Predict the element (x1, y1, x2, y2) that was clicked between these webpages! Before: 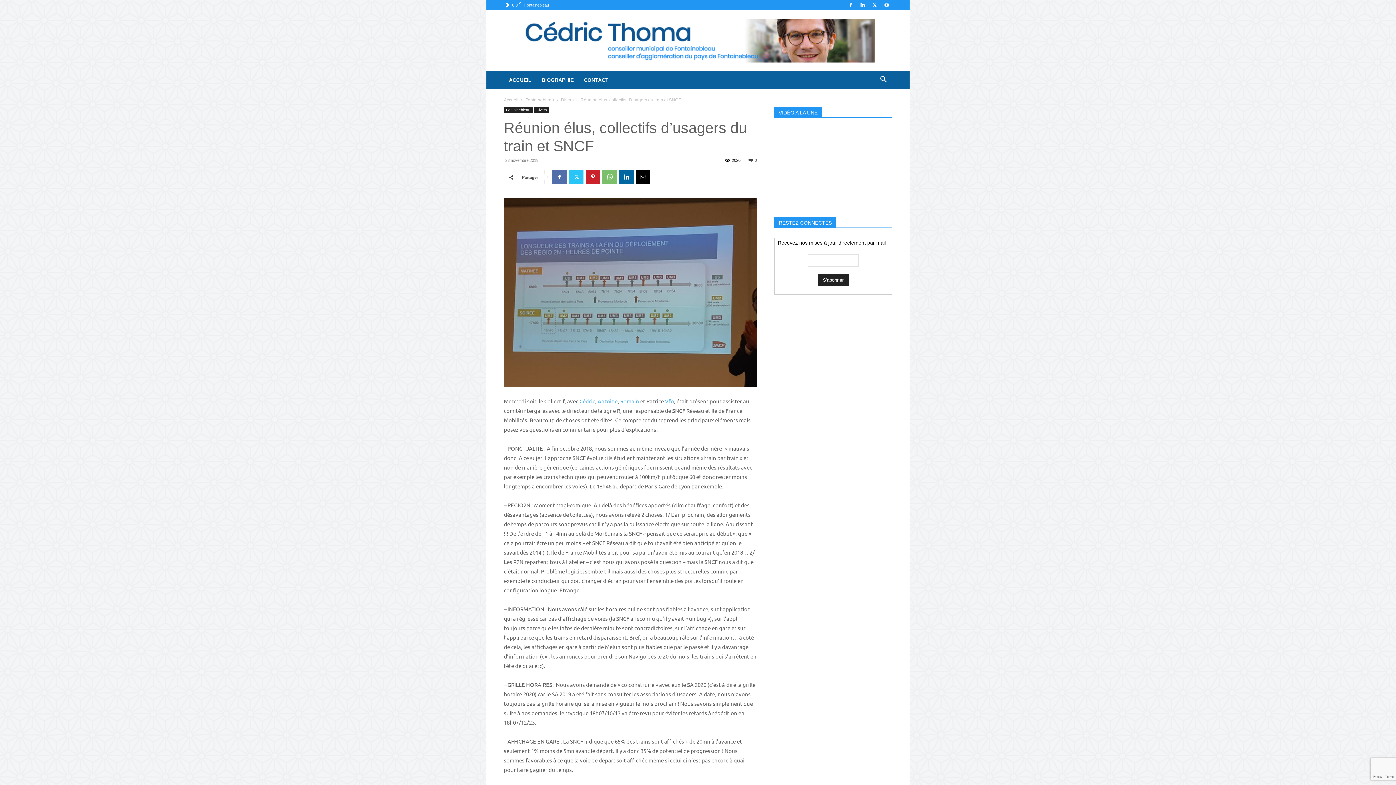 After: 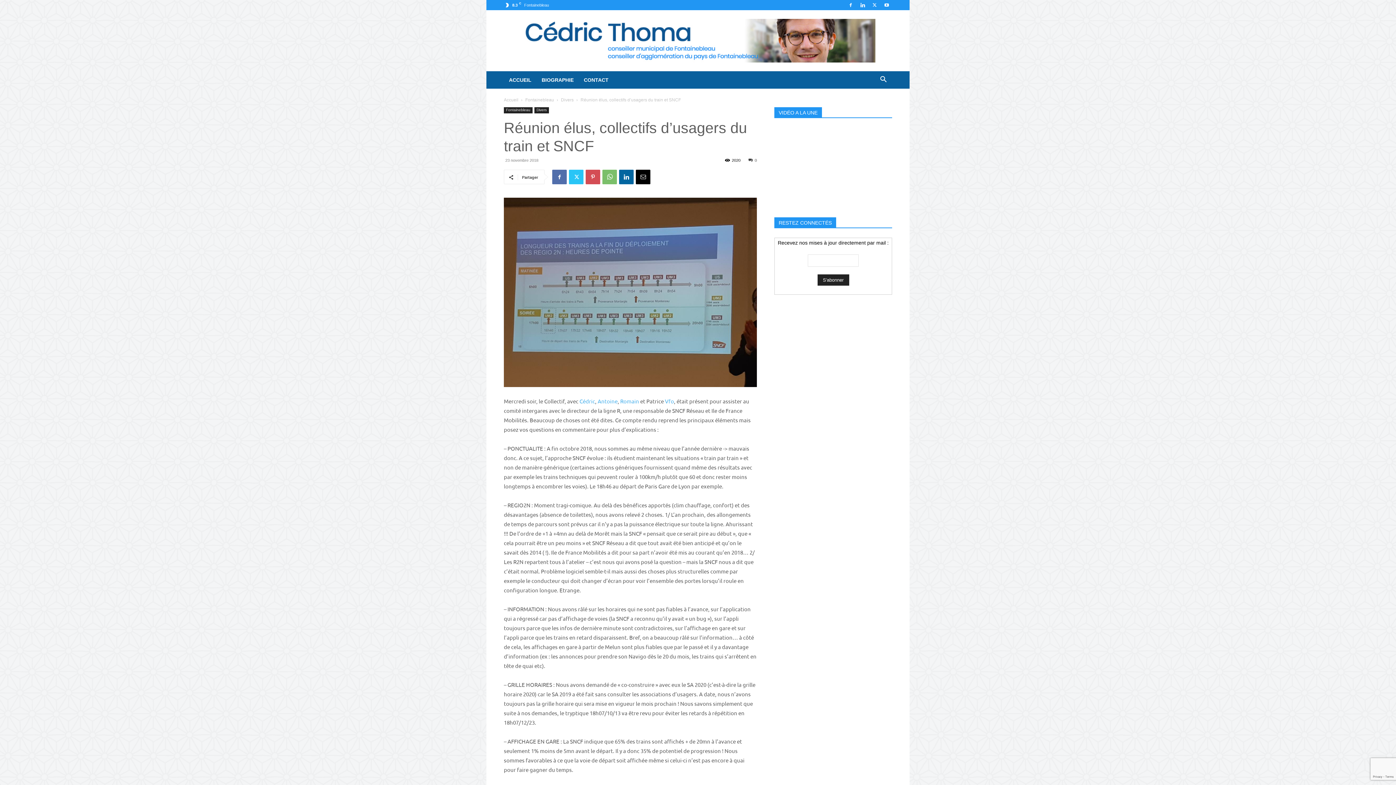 Action: bbox: (585, 169, 600, 184)